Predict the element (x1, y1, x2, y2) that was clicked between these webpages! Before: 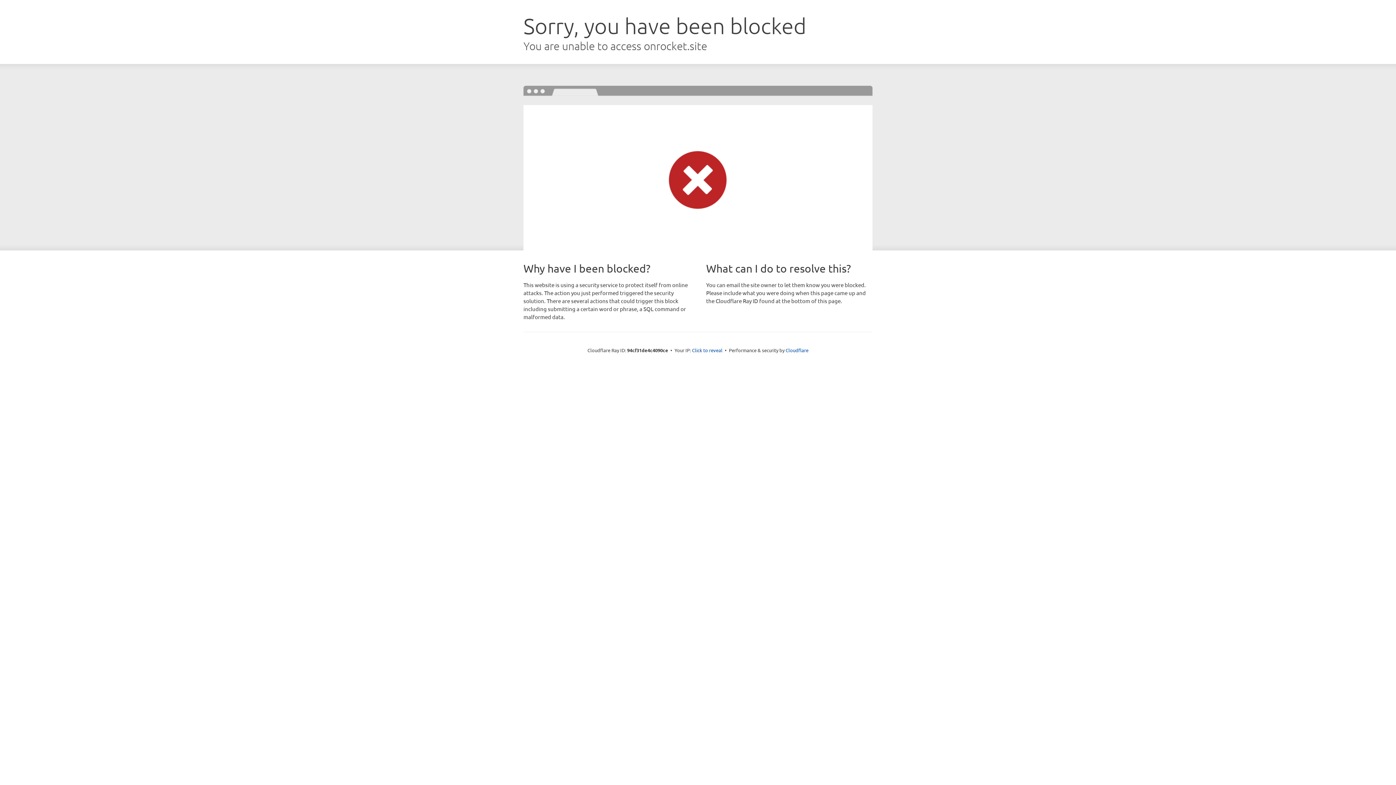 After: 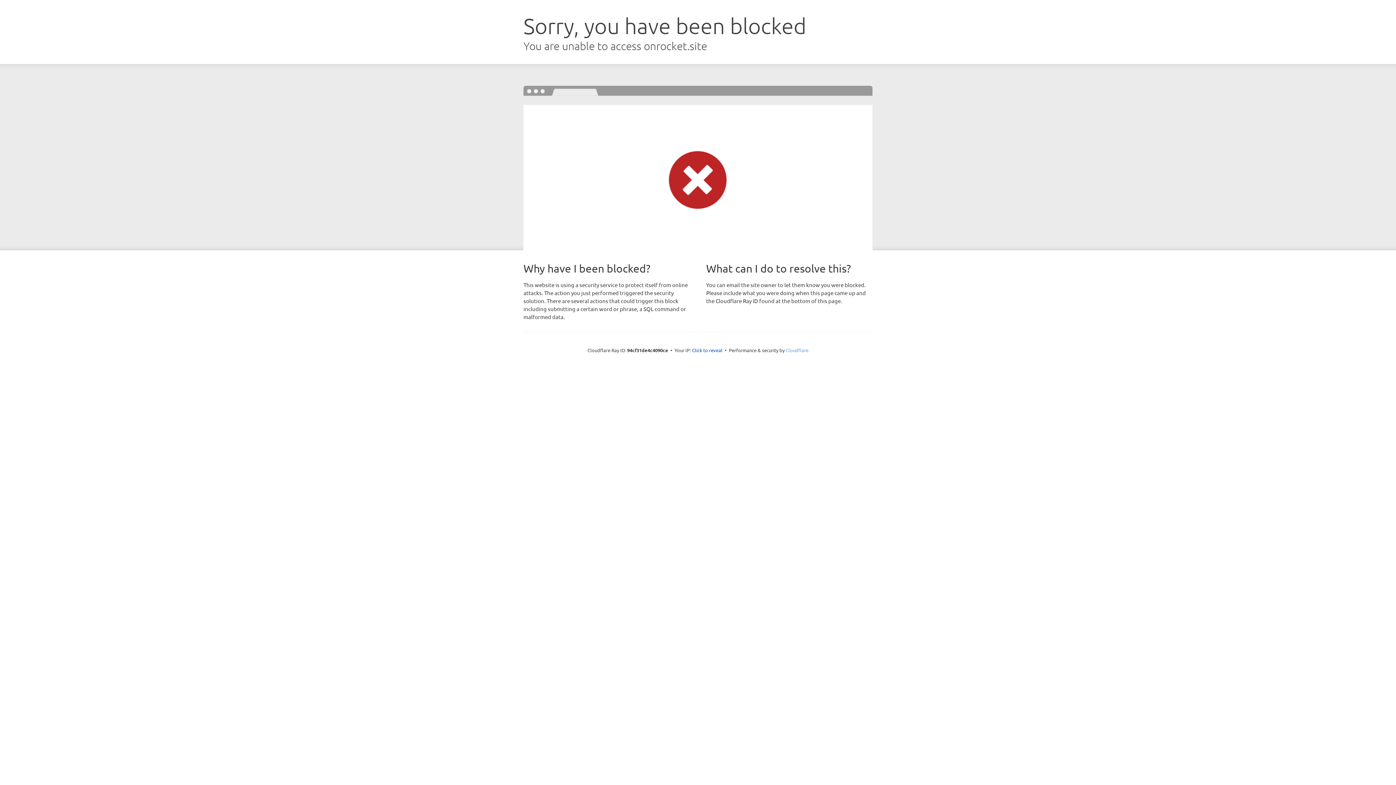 Action: bbox: (785, 347, 808, 353) label: Cloudflare